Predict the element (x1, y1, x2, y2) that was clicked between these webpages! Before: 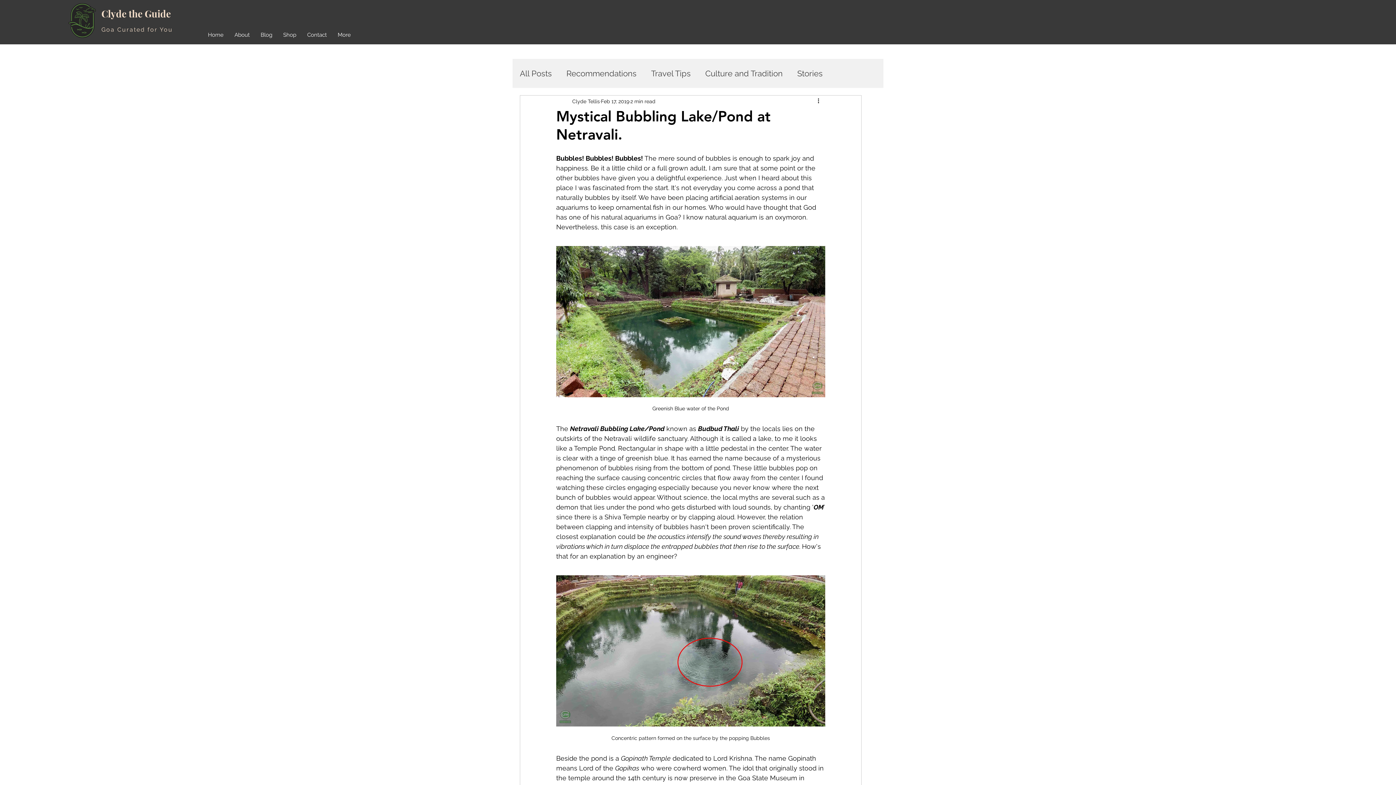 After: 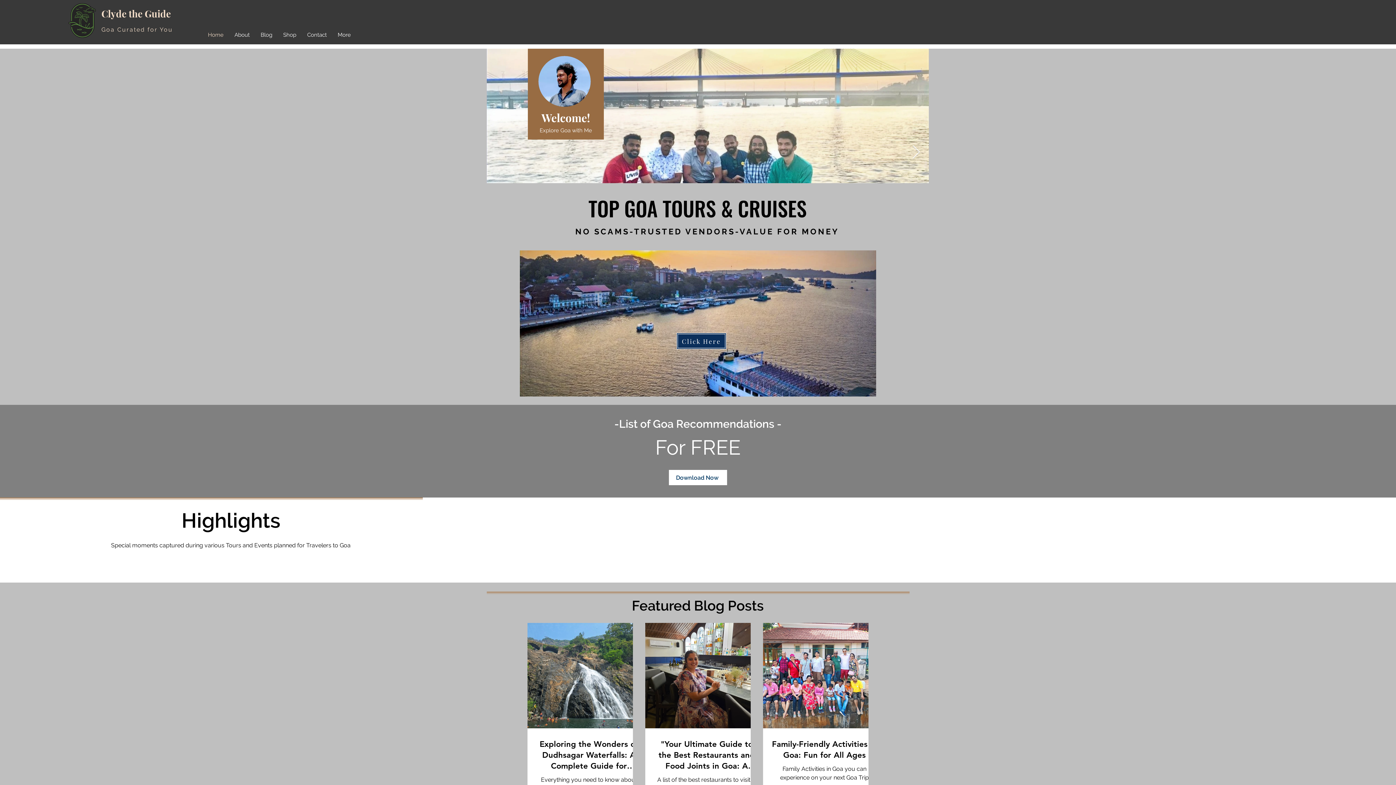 Action: label: Home bbox: (202, 25, 229, 44)